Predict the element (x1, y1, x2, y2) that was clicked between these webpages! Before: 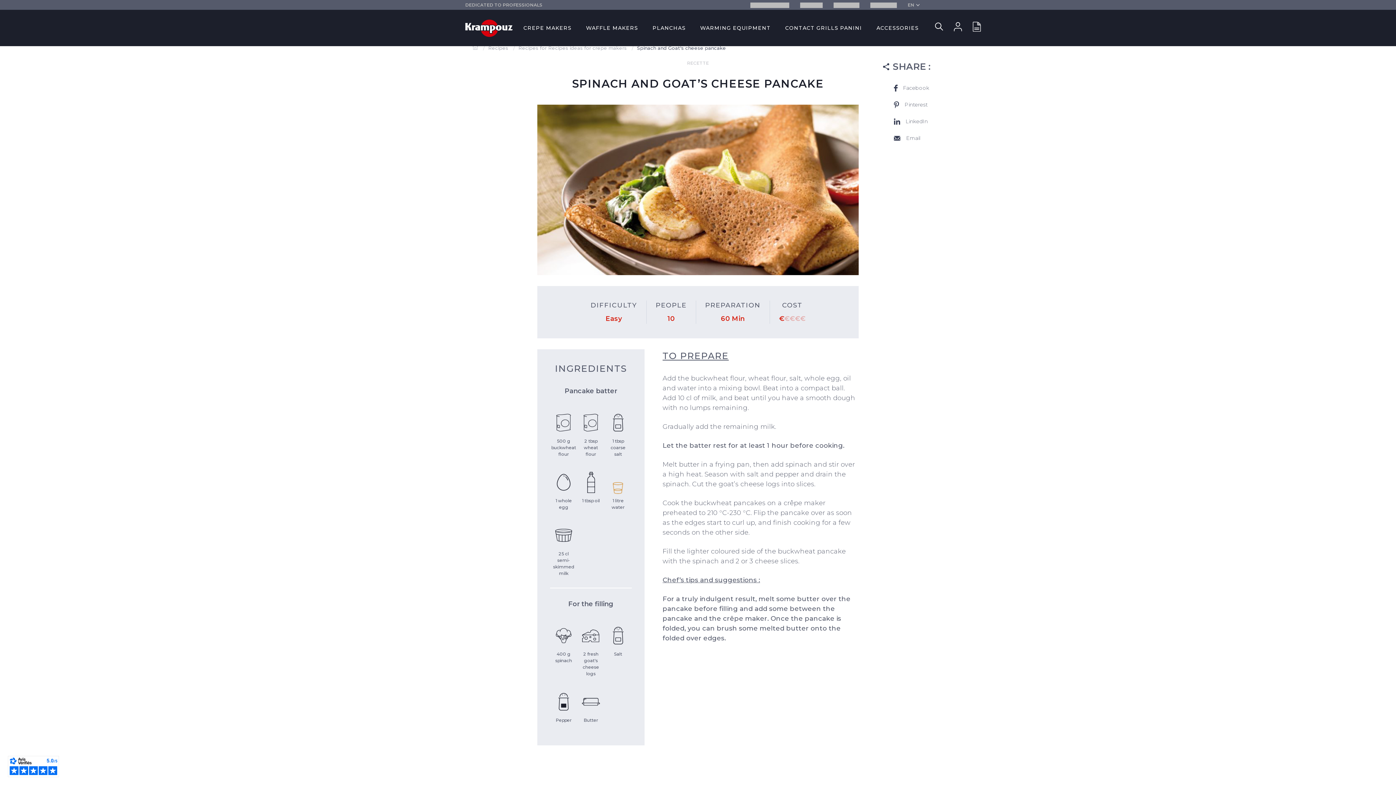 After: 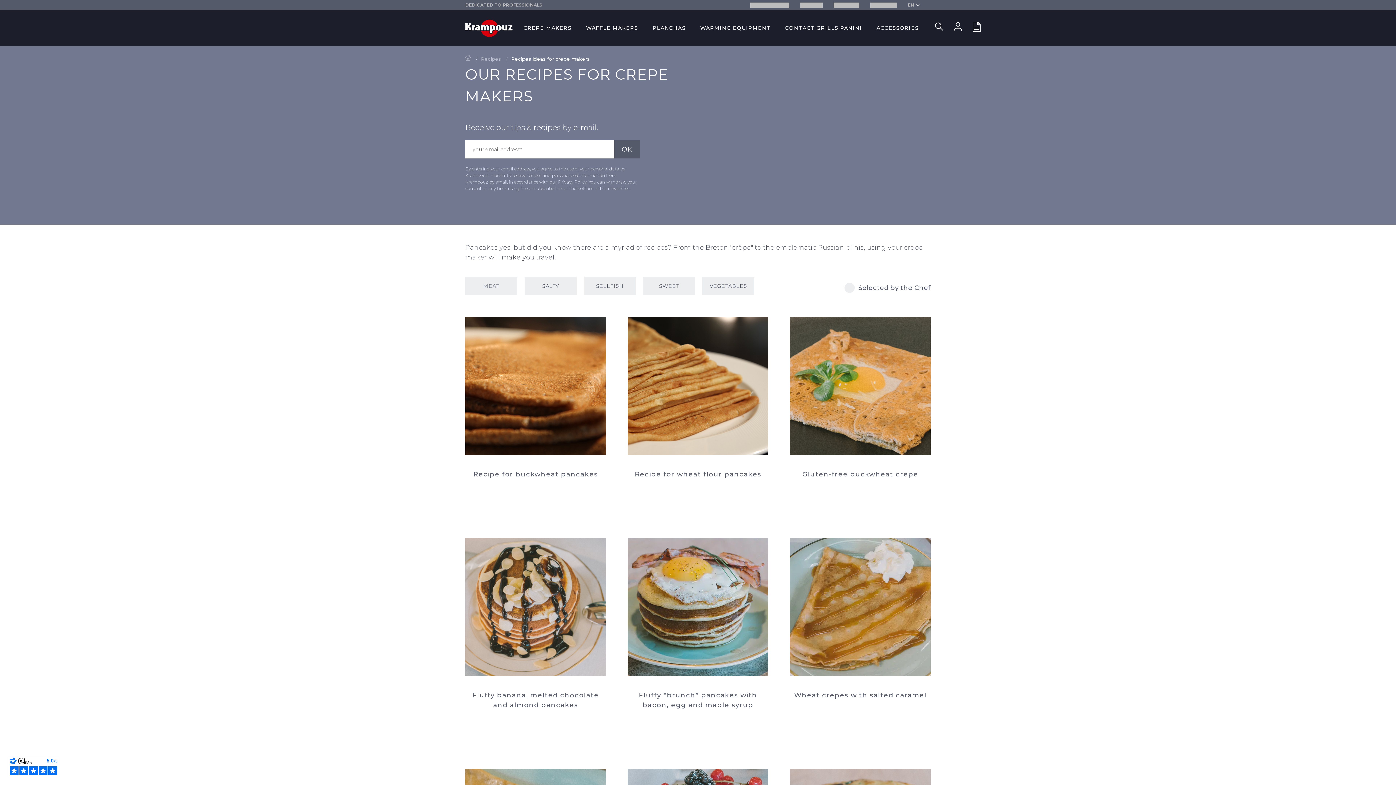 Action: bbox: (518, 45, 628, 50) label: Recipes for Recipes ideas for crepe makers 